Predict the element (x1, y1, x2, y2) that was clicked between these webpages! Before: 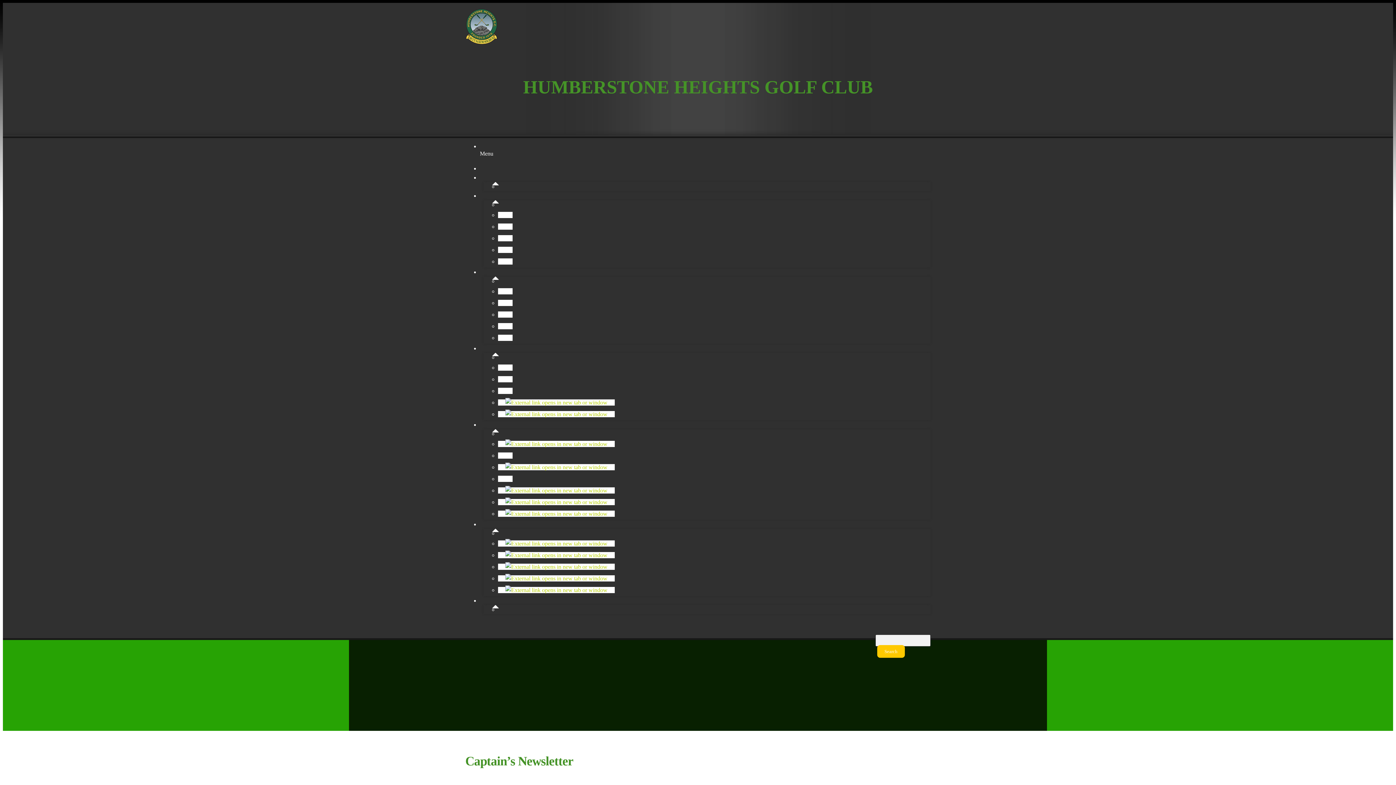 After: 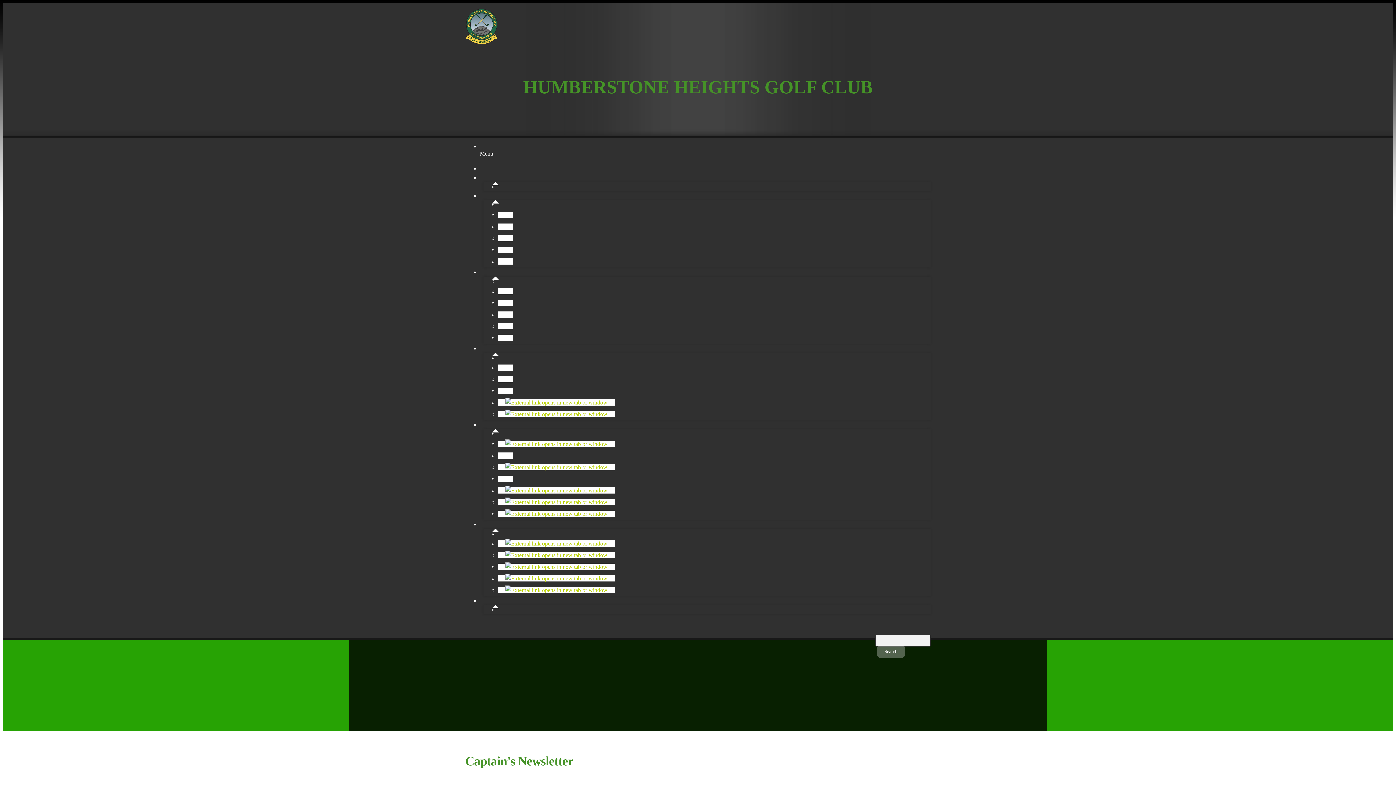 Action: label: Search bbox: (877, 645, 905, 658)